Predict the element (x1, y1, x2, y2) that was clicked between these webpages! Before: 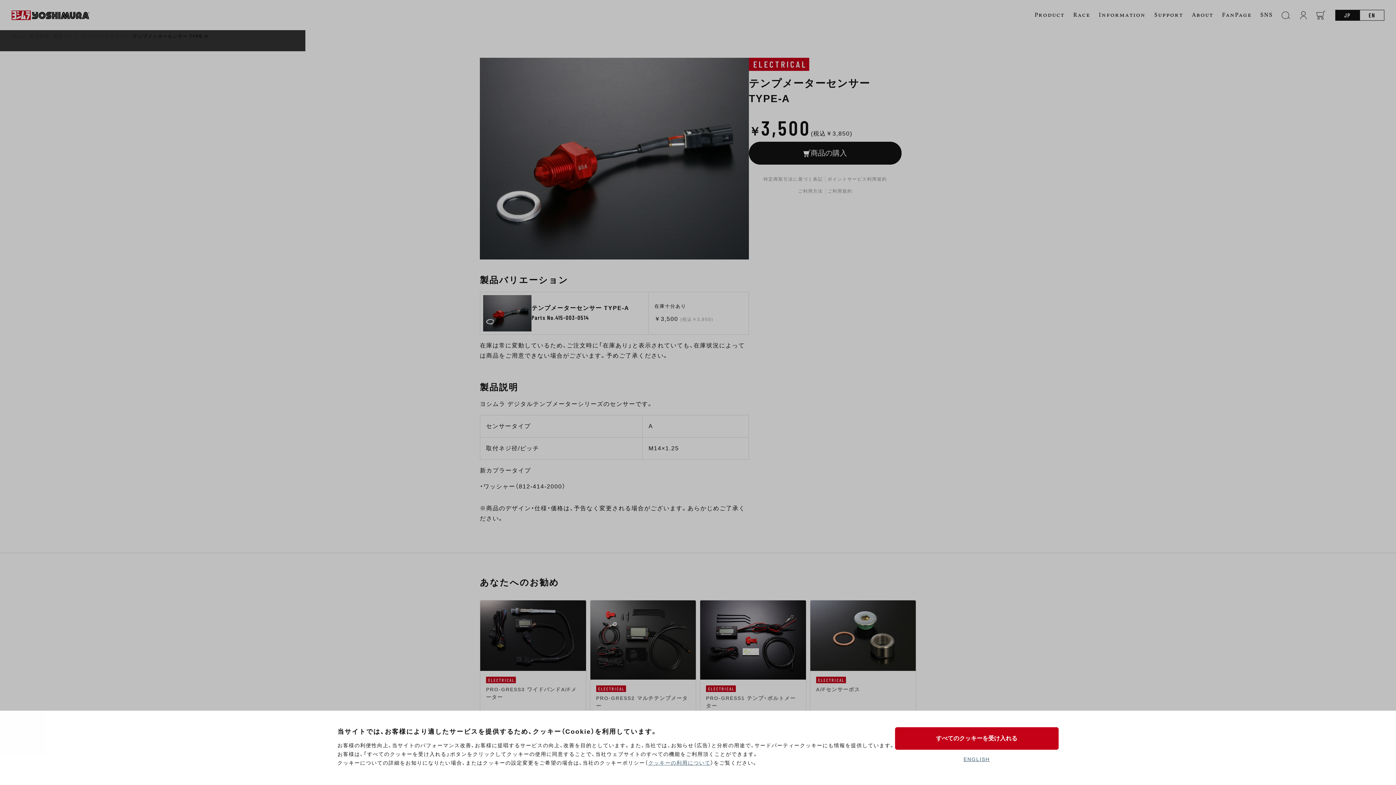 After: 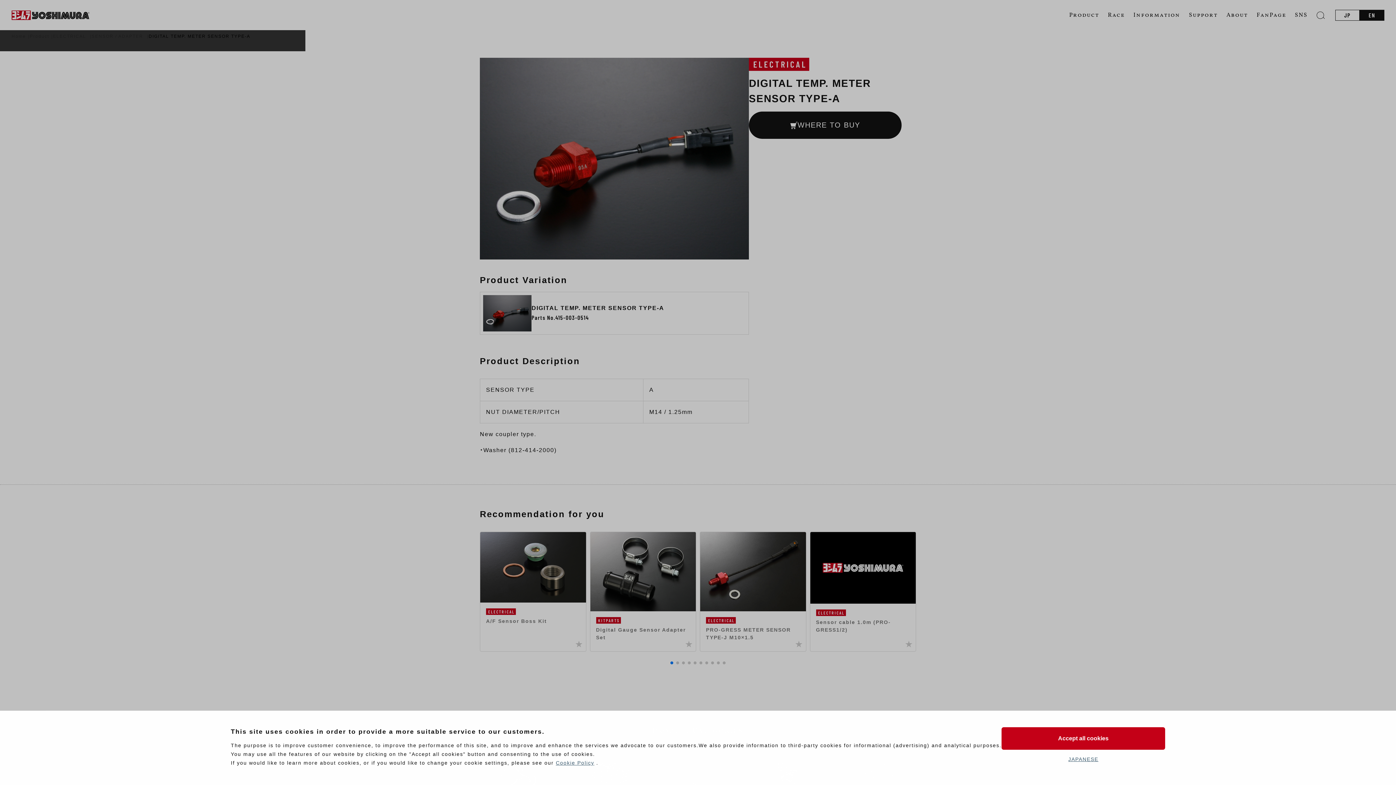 Action: bbox: (963, 756, 990, 762) label: ENGLISH